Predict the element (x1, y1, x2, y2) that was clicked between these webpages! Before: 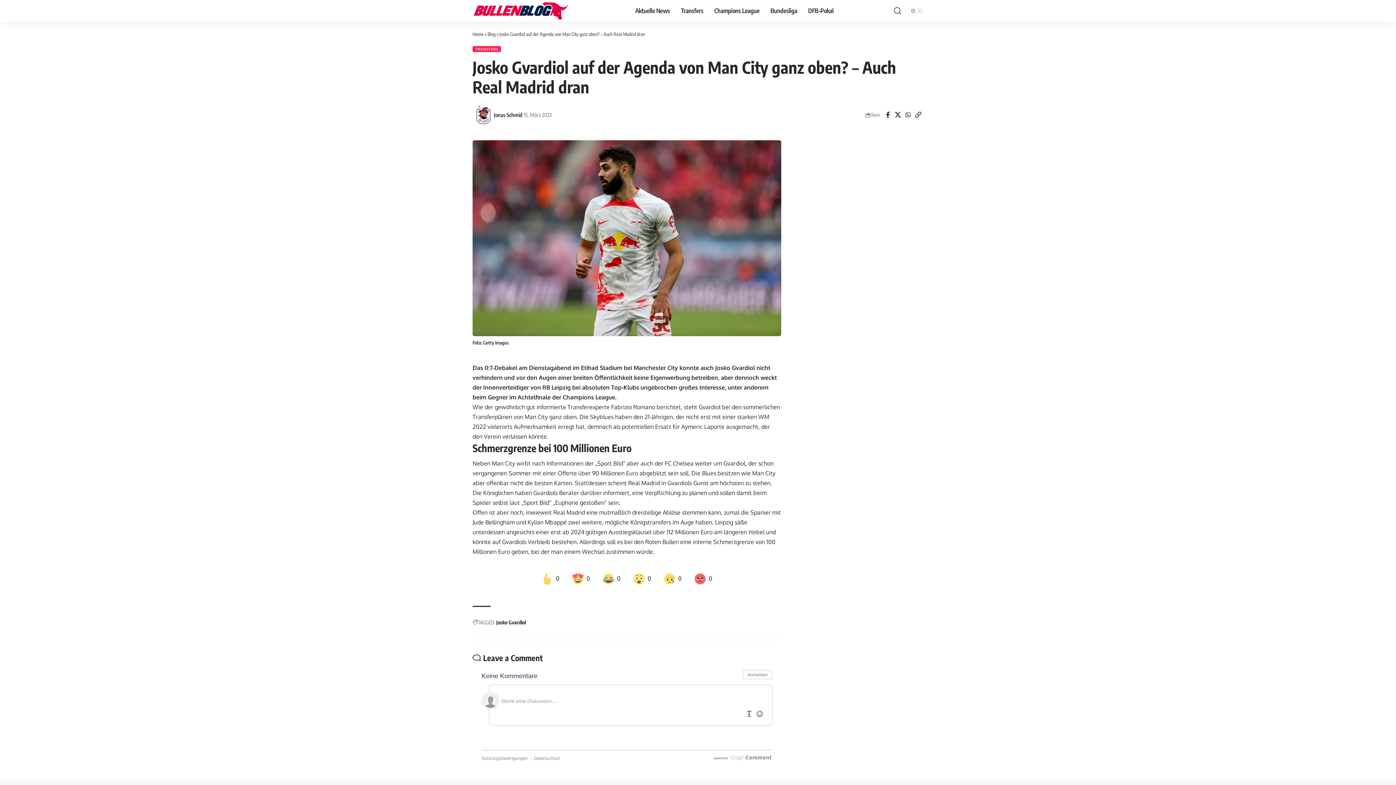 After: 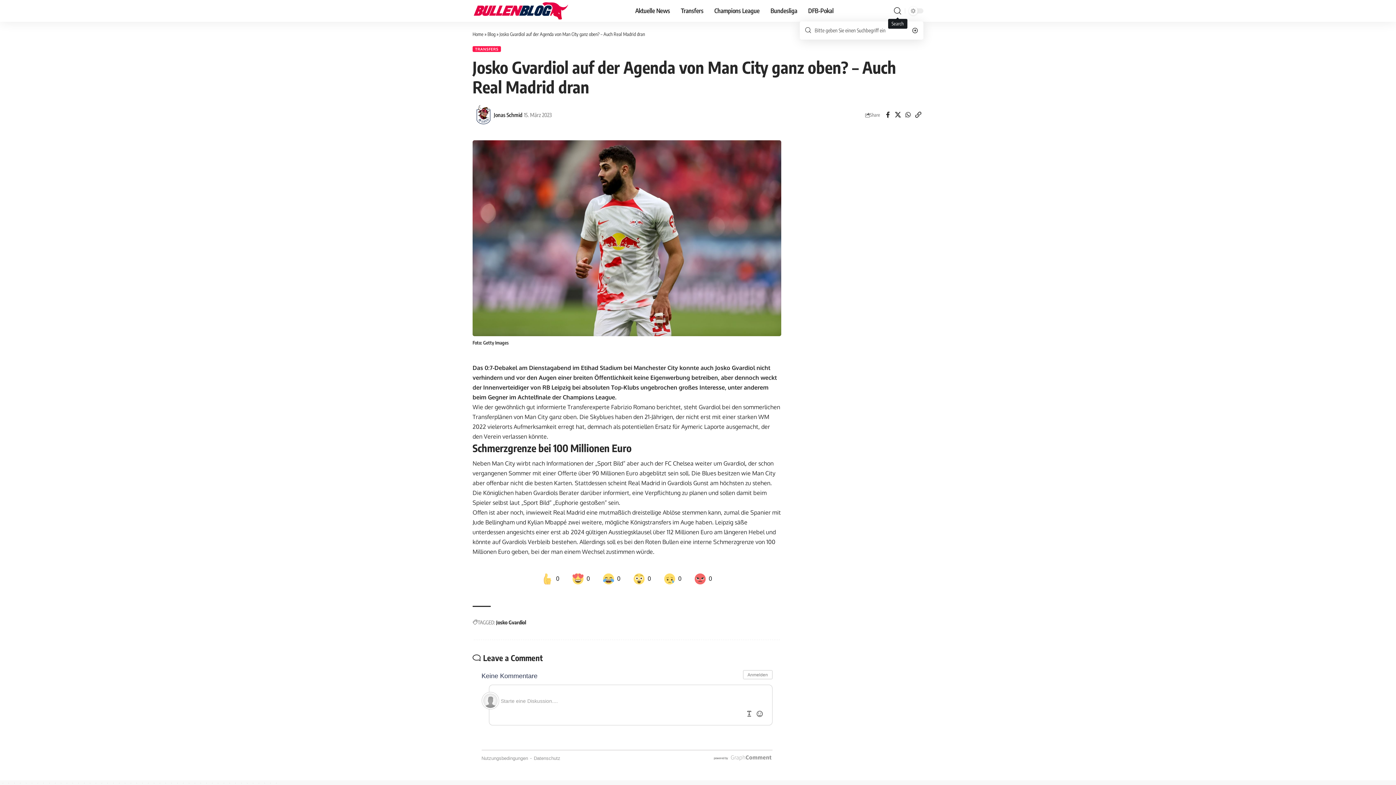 Action: bbox: (894, 4, 901, 17) label: search